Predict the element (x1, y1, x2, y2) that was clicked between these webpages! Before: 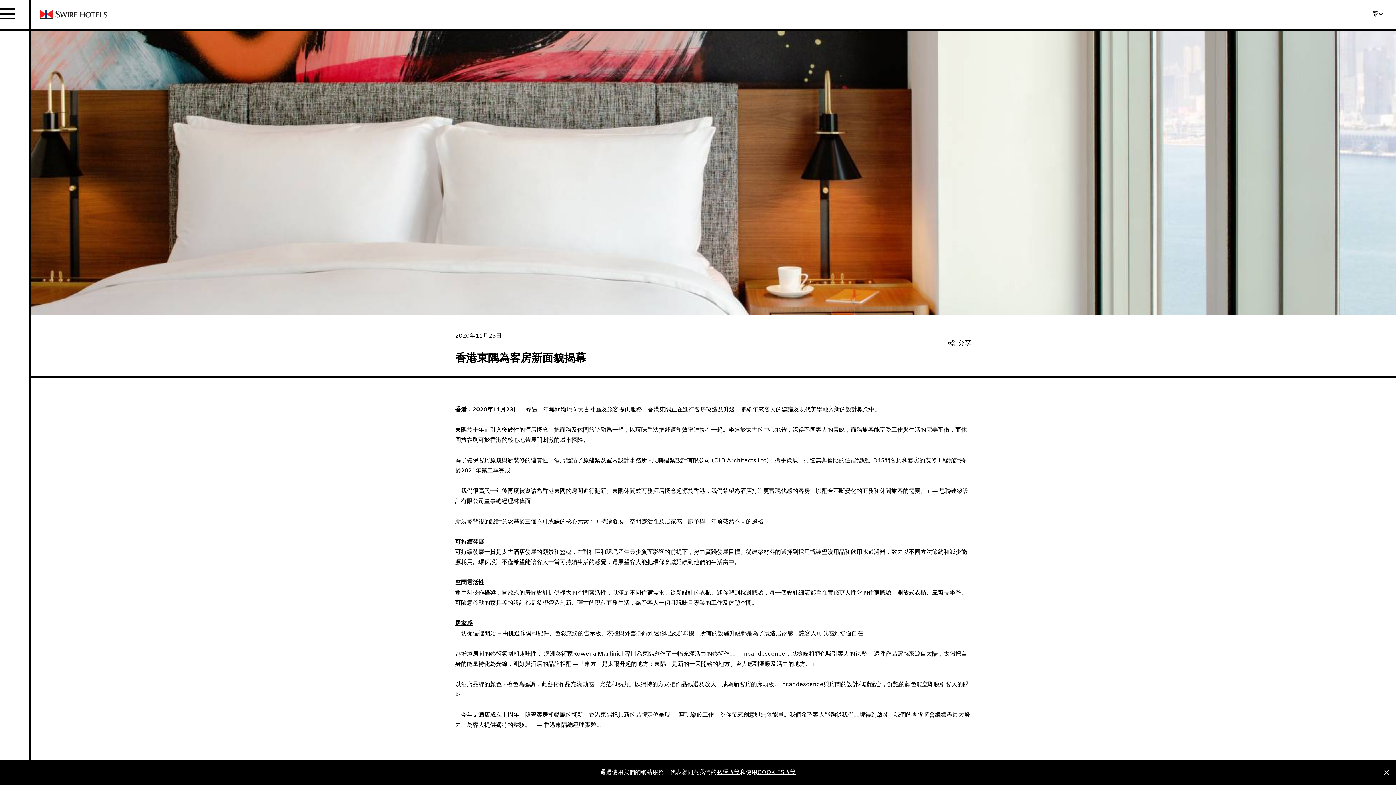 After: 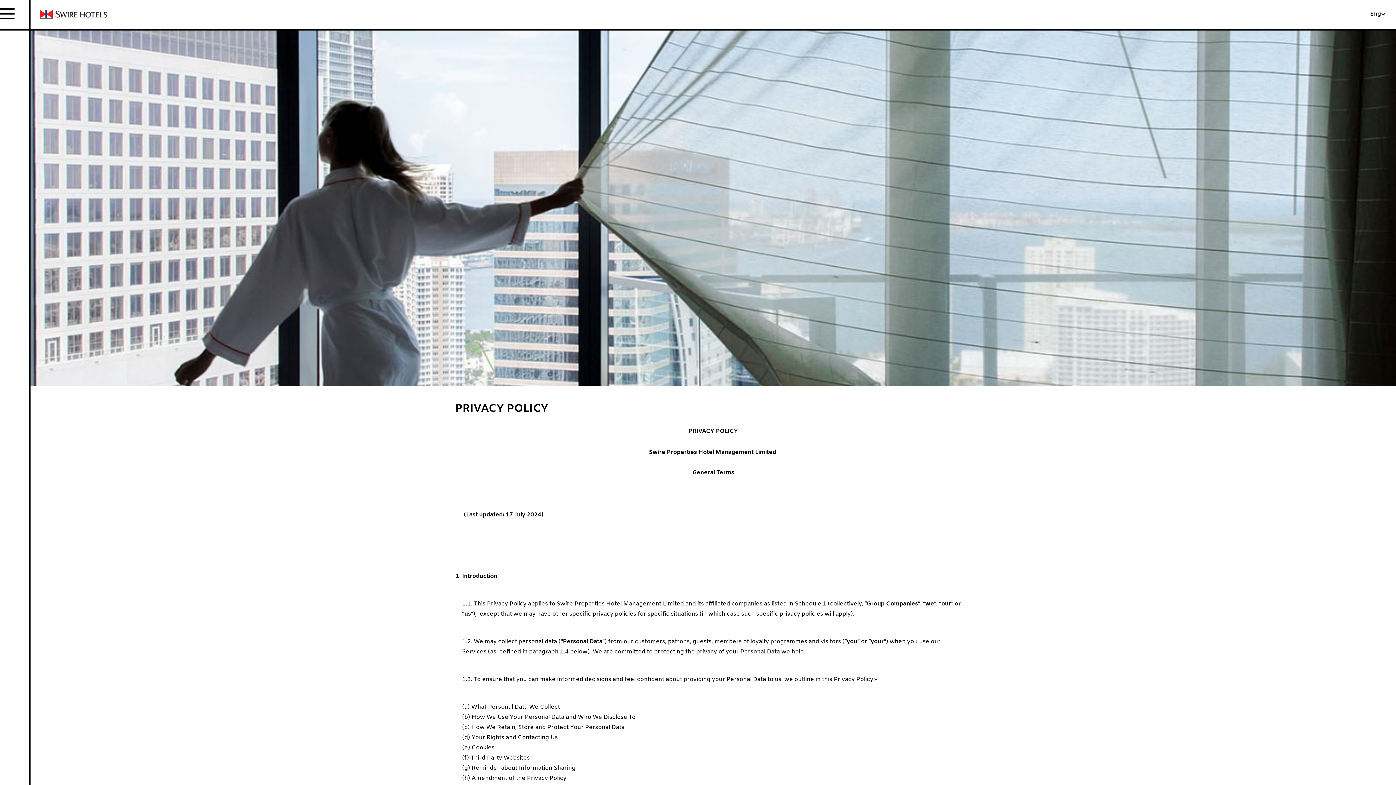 Action: bbox: (716, 769, 740, 776) label: 私隱政策